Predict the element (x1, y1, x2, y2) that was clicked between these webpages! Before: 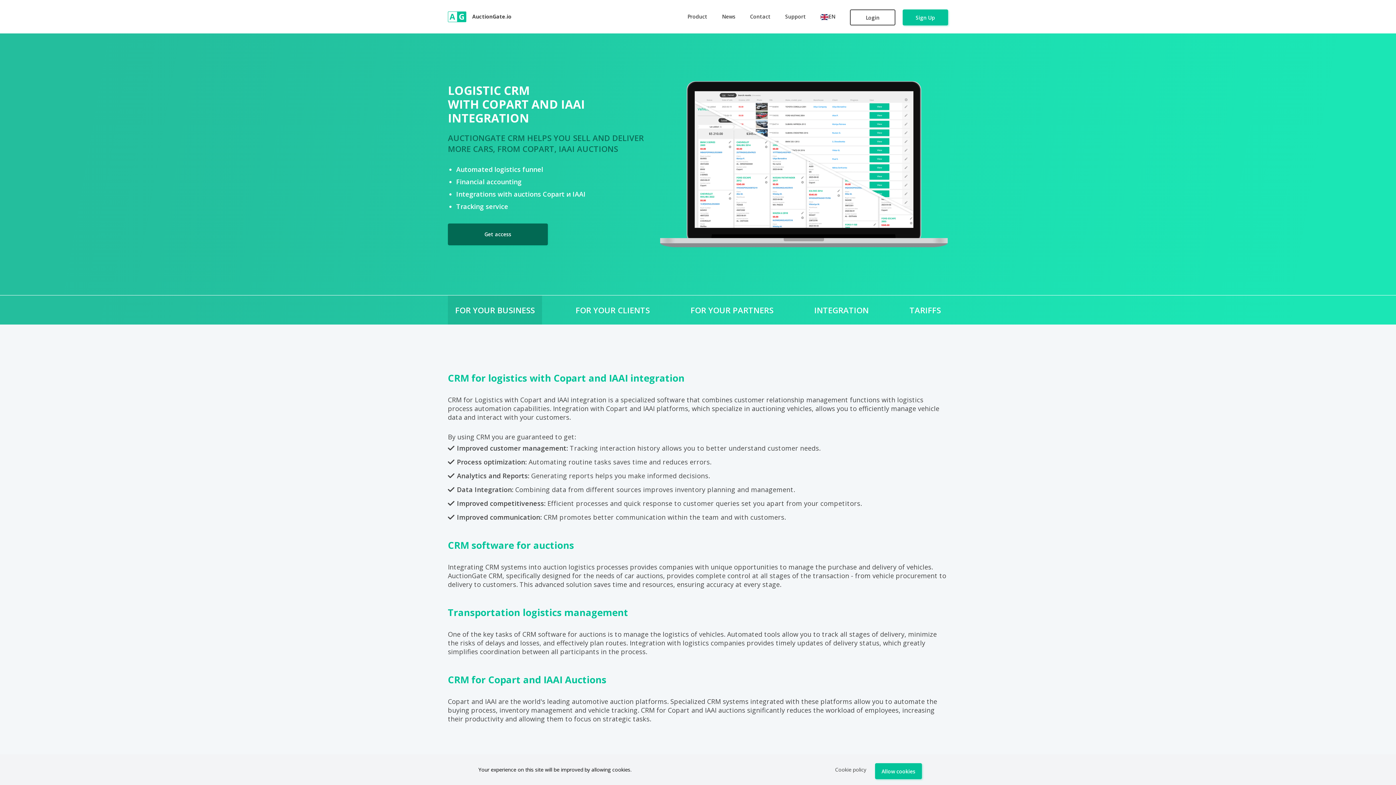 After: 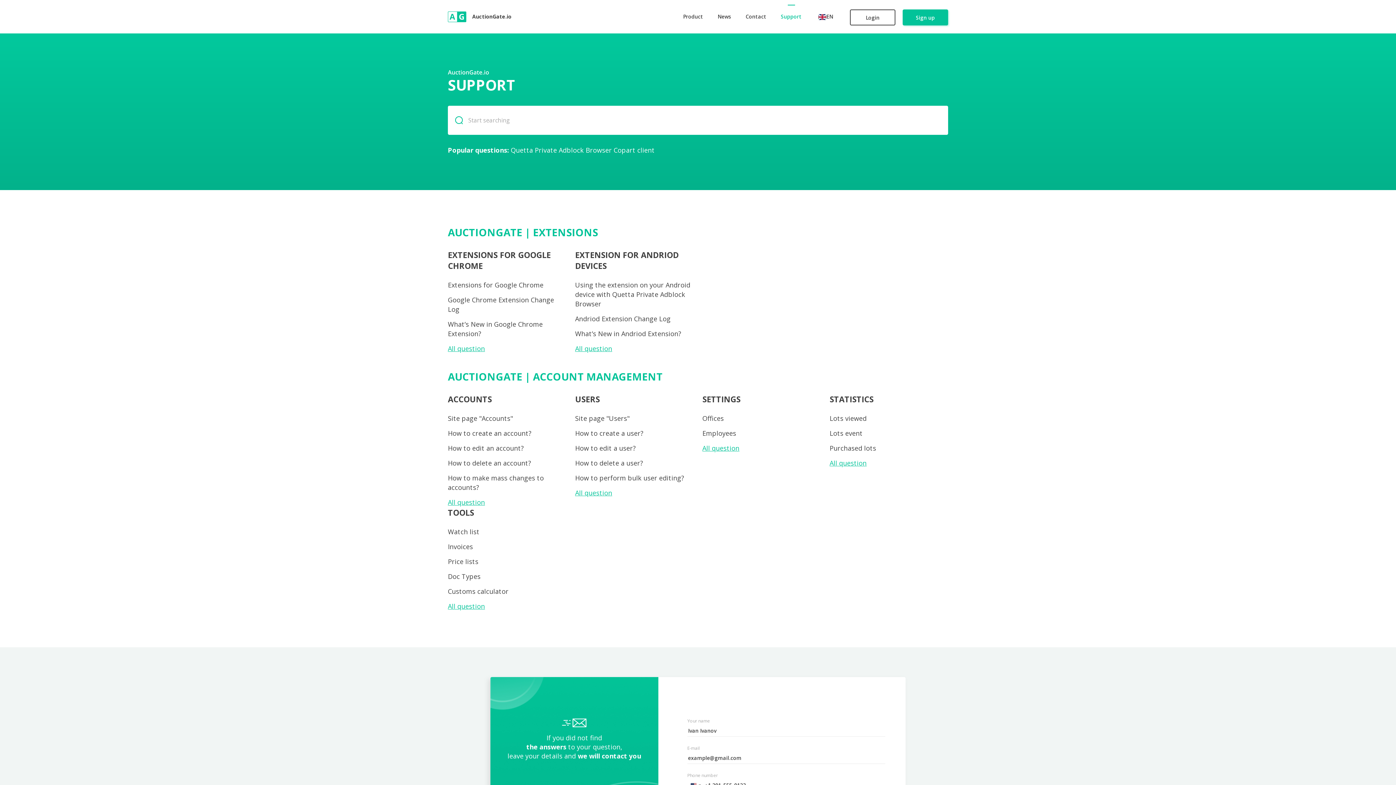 Action: bbox: (785, 9, 806, 24) label: Support